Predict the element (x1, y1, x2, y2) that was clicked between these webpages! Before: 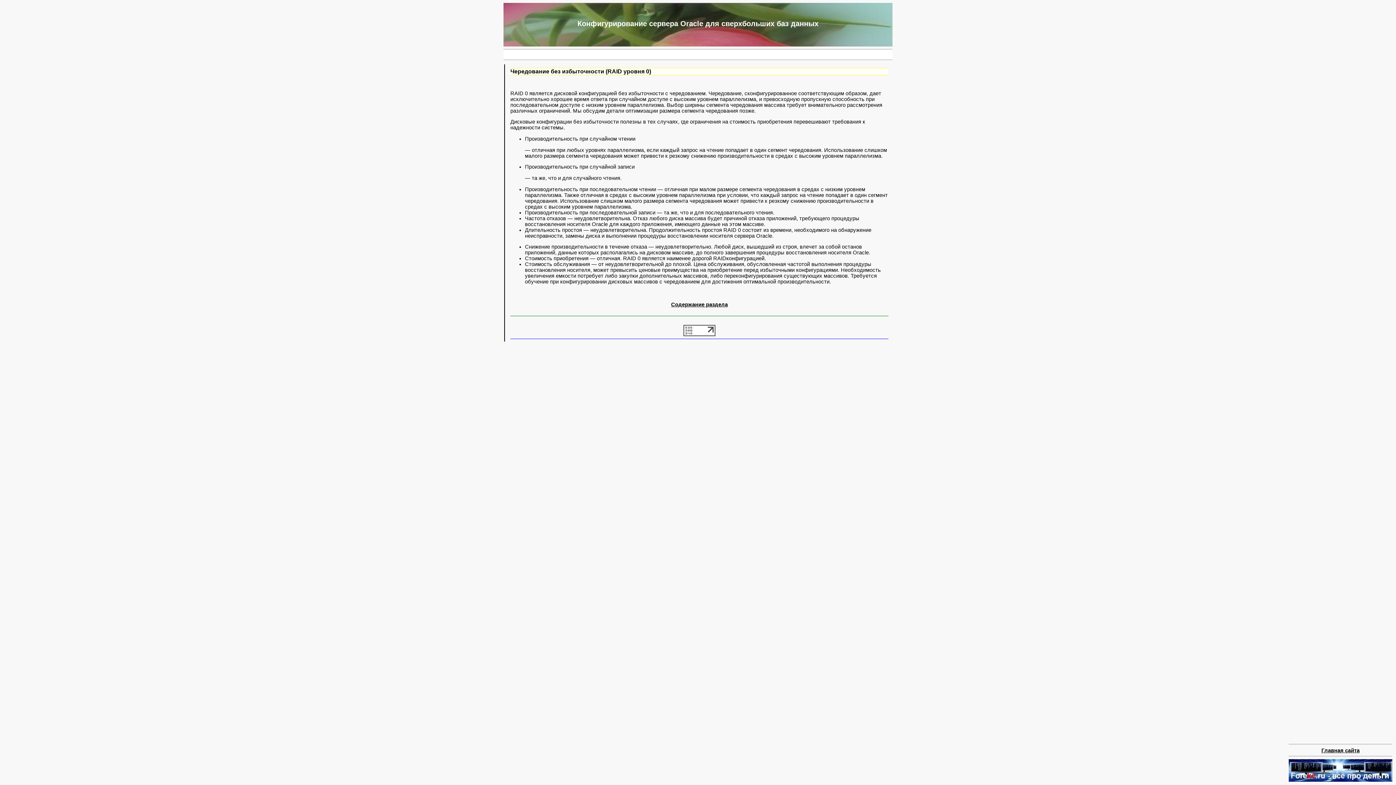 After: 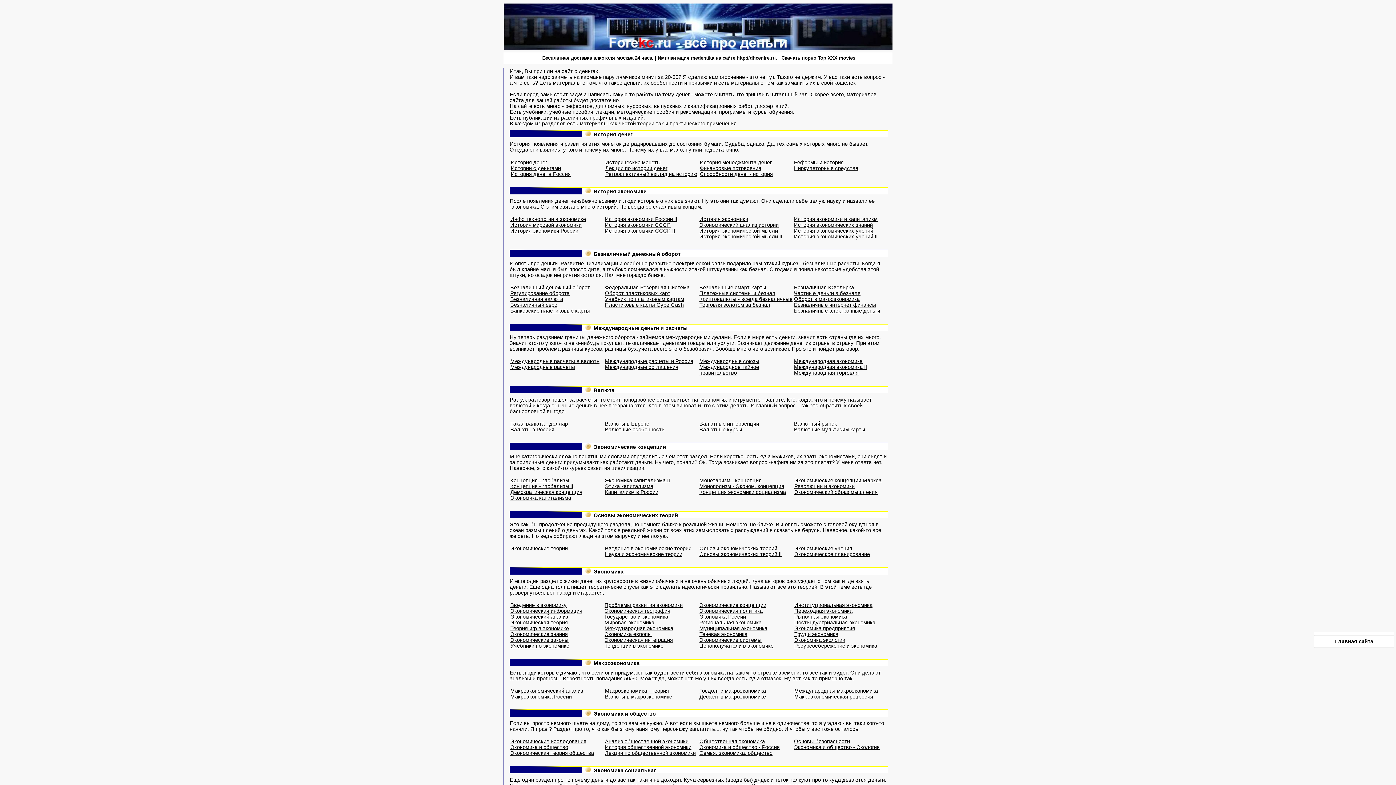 Action: bbox: (1289, 777, 1392, 783)